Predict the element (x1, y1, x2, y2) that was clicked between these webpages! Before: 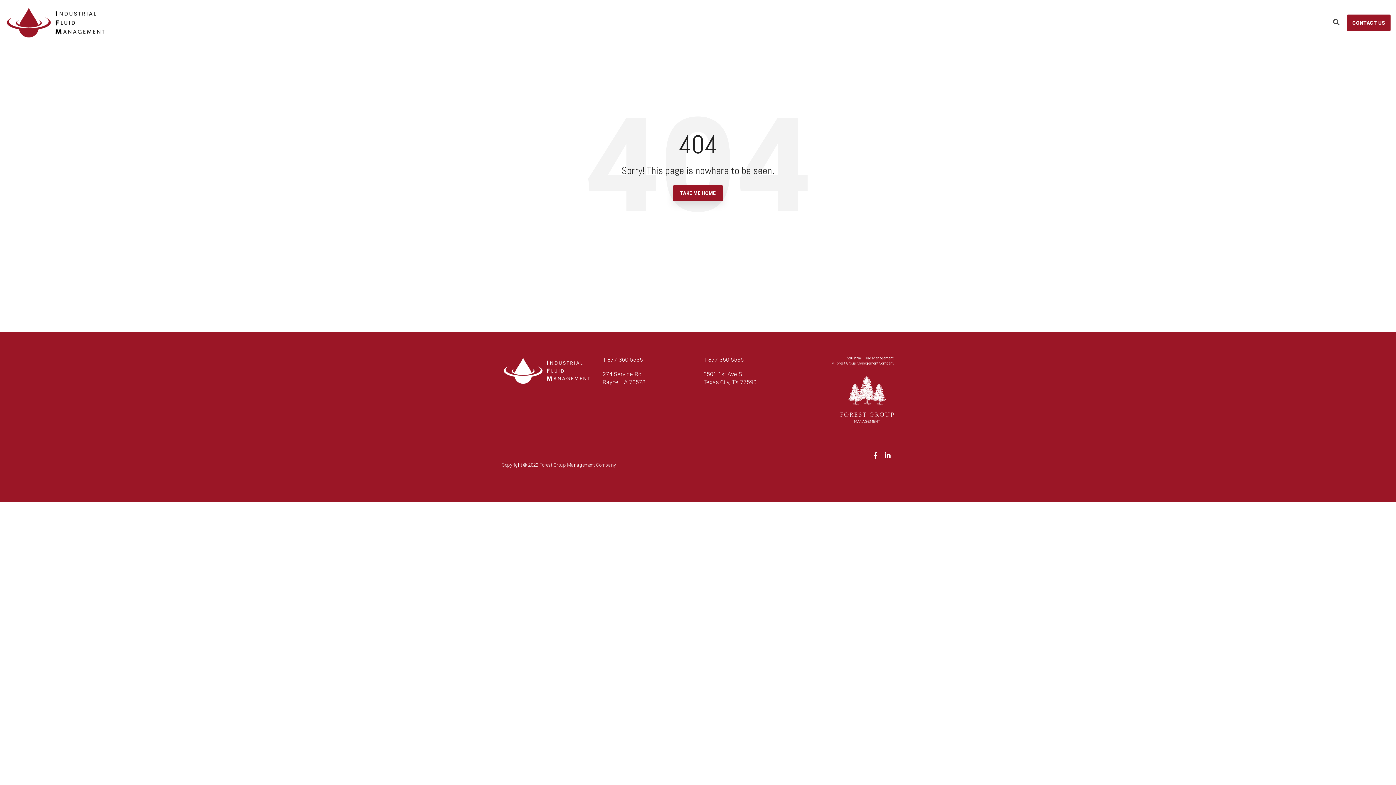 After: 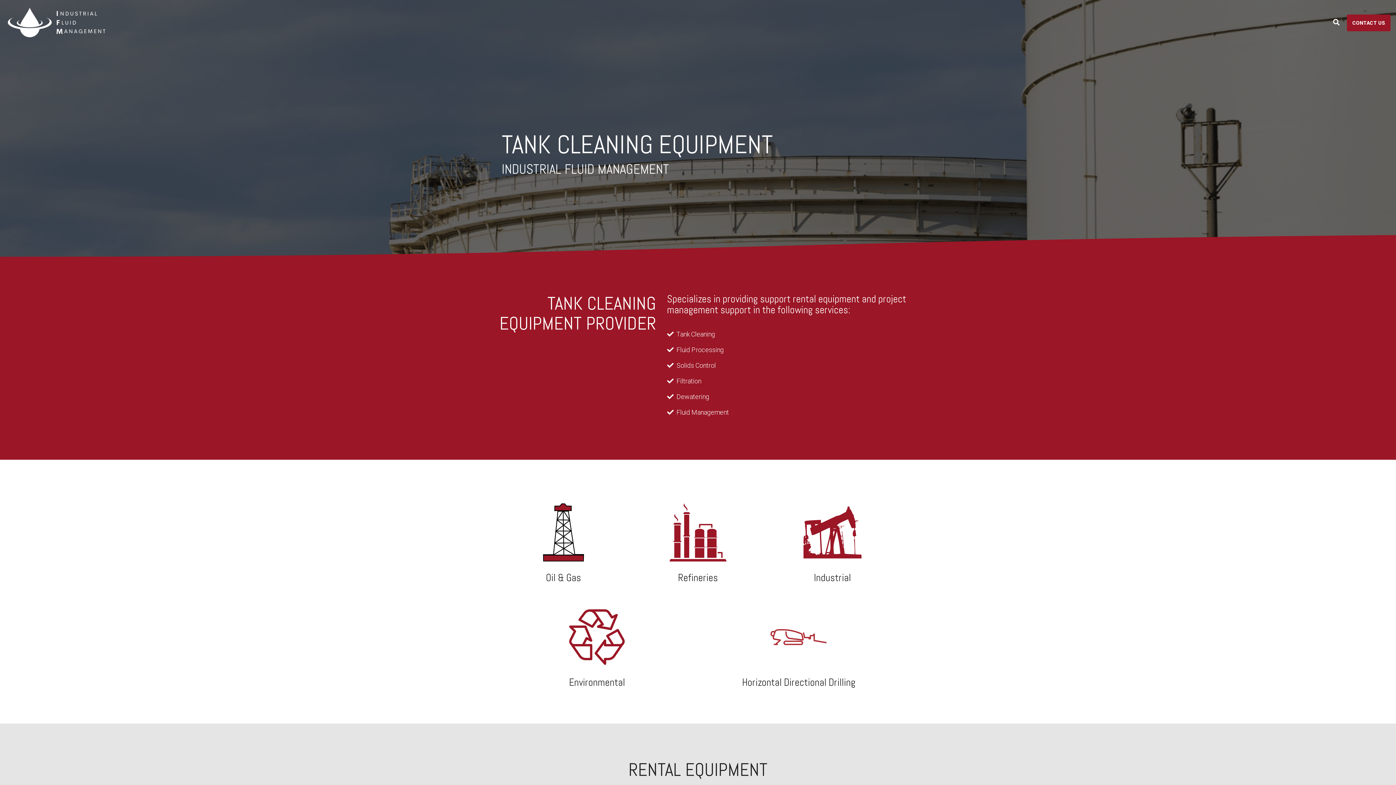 Action: bbox: (673, 185, 723, 201) label: TAKE ME HOME